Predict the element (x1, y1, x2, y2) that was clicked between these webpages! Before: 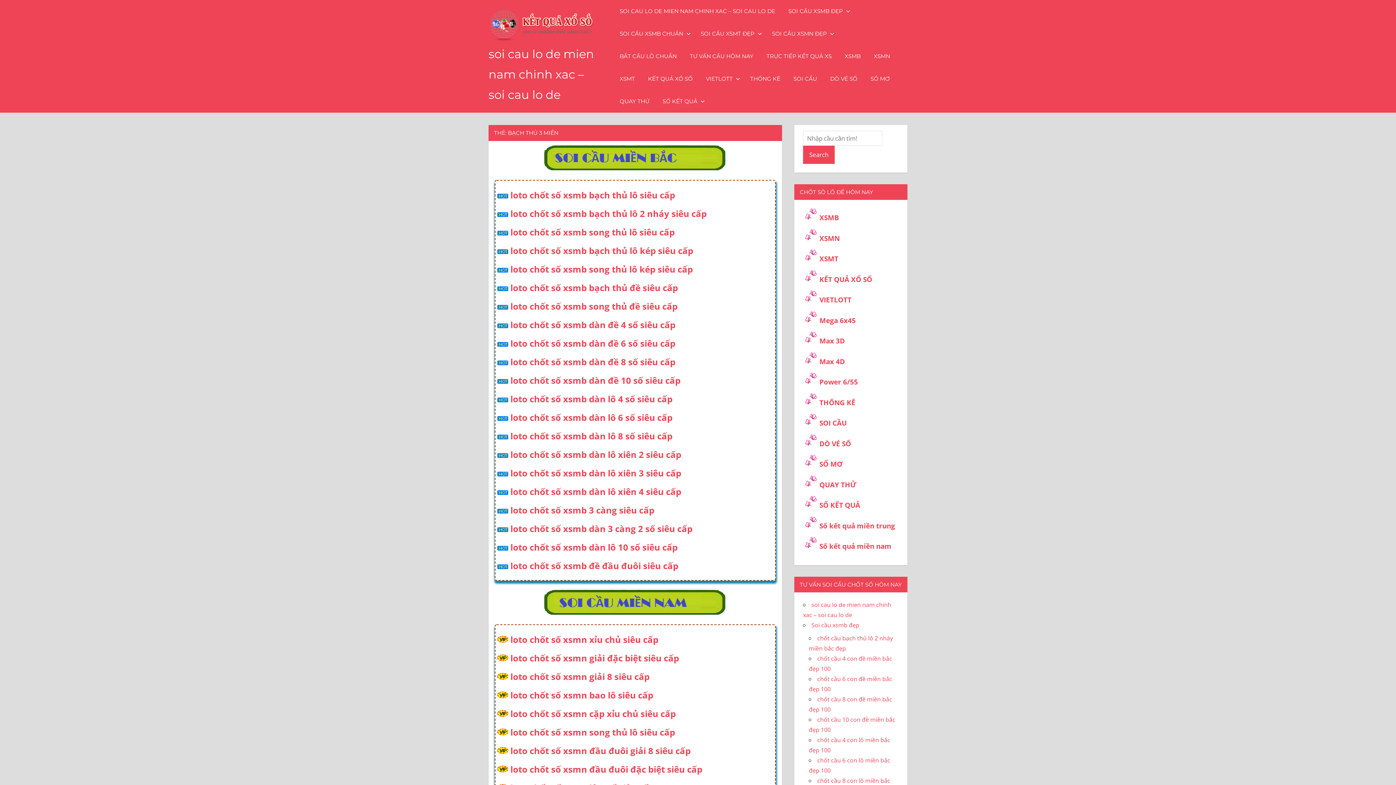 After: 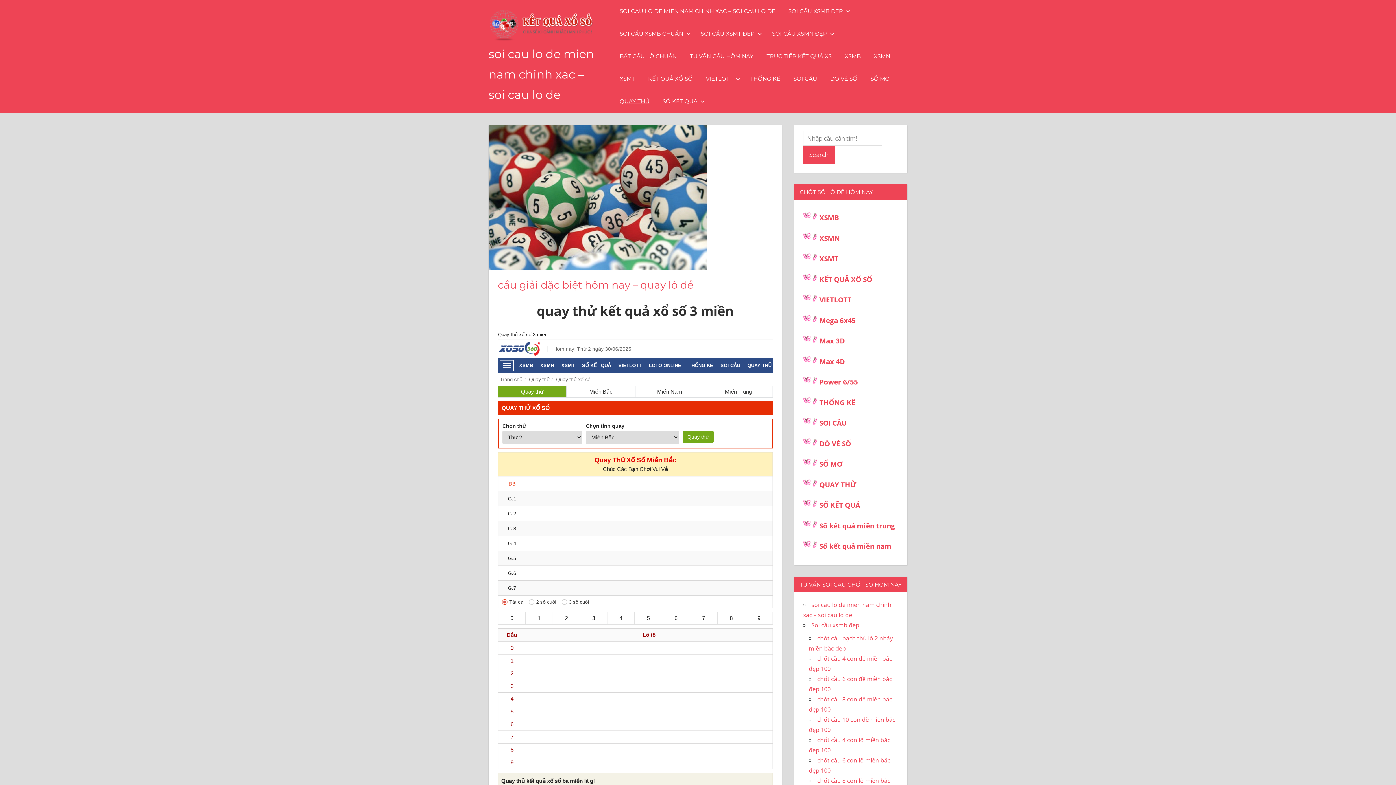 Action: label: QUAY THỬ bbox: (819, 480, 856, 489)